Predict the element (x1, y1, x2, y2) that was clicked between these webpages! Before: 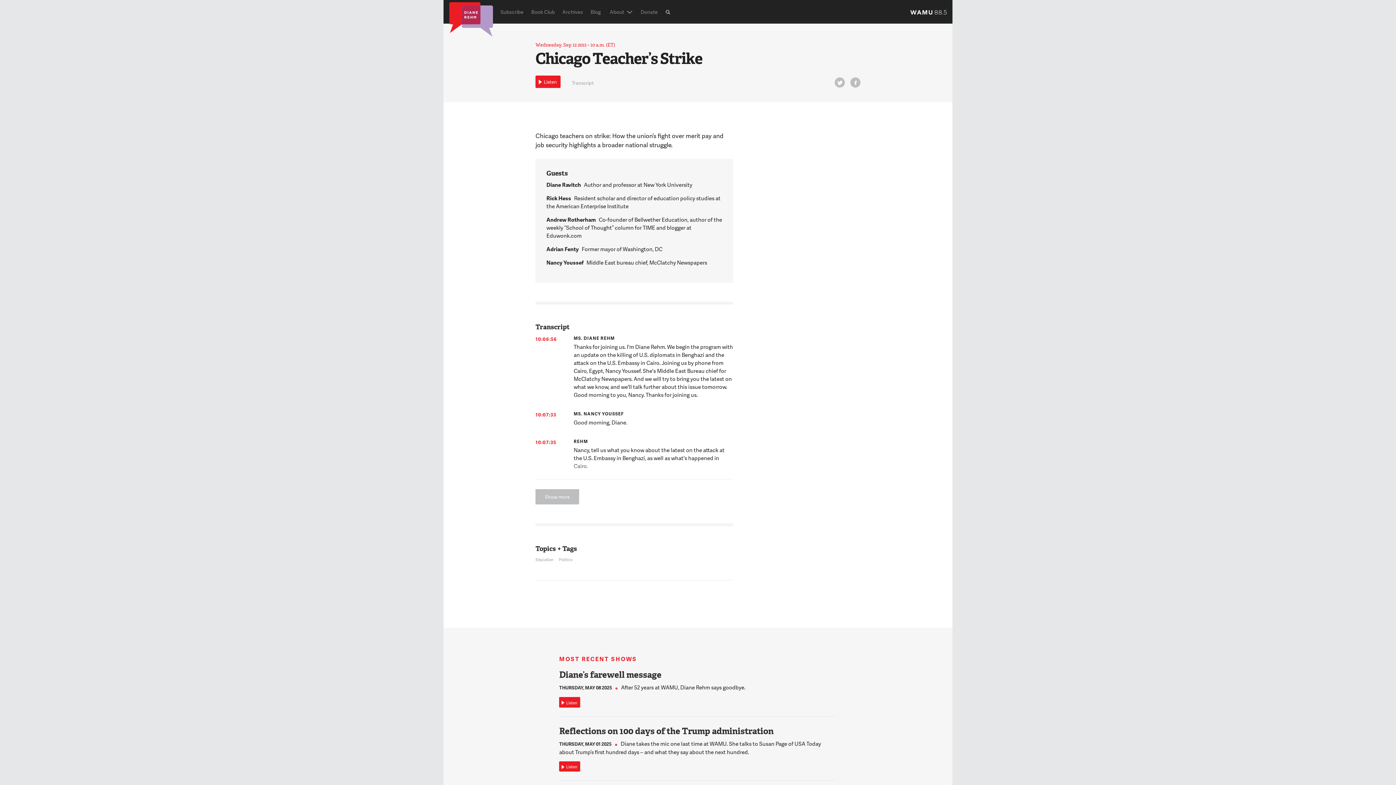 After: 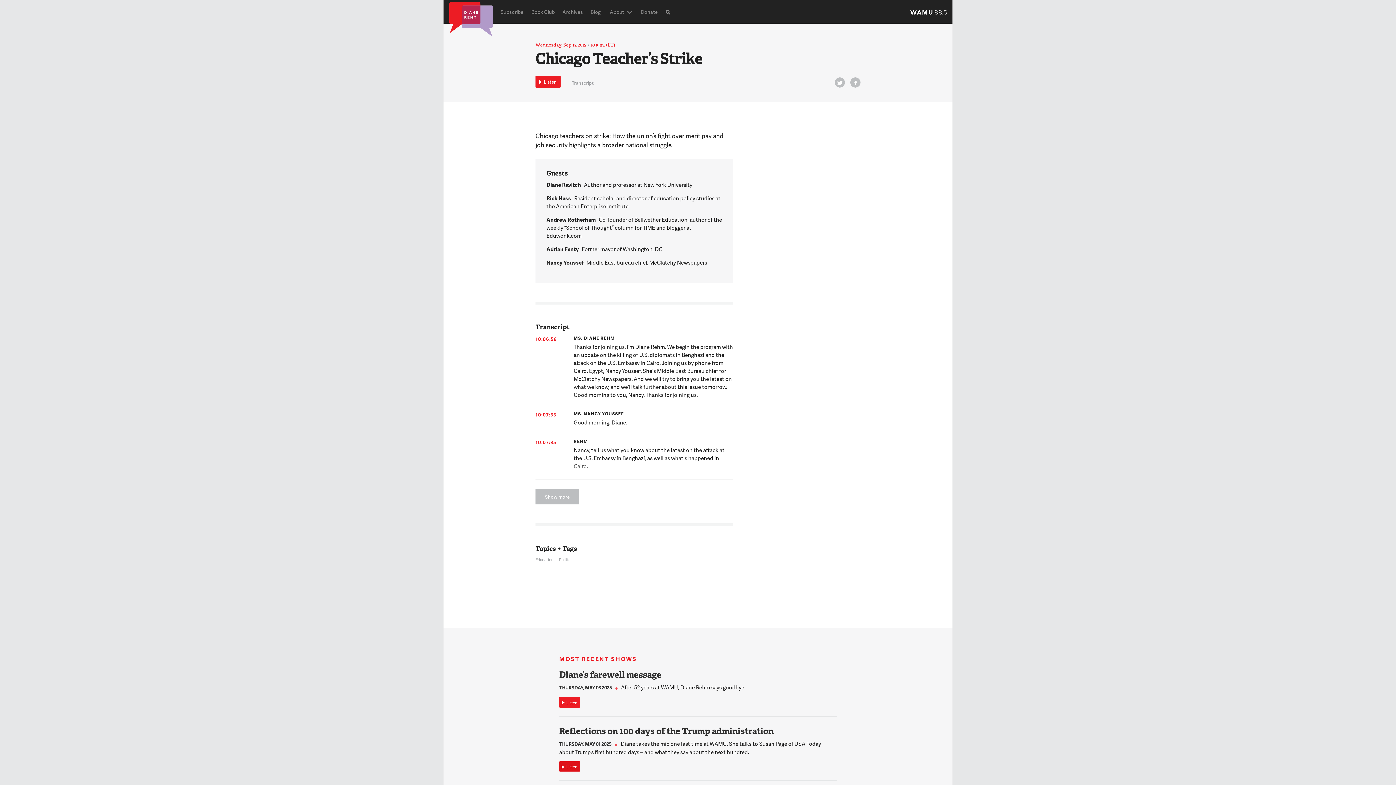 Action: bbox: (559, 761, 580, 772) label: Listen